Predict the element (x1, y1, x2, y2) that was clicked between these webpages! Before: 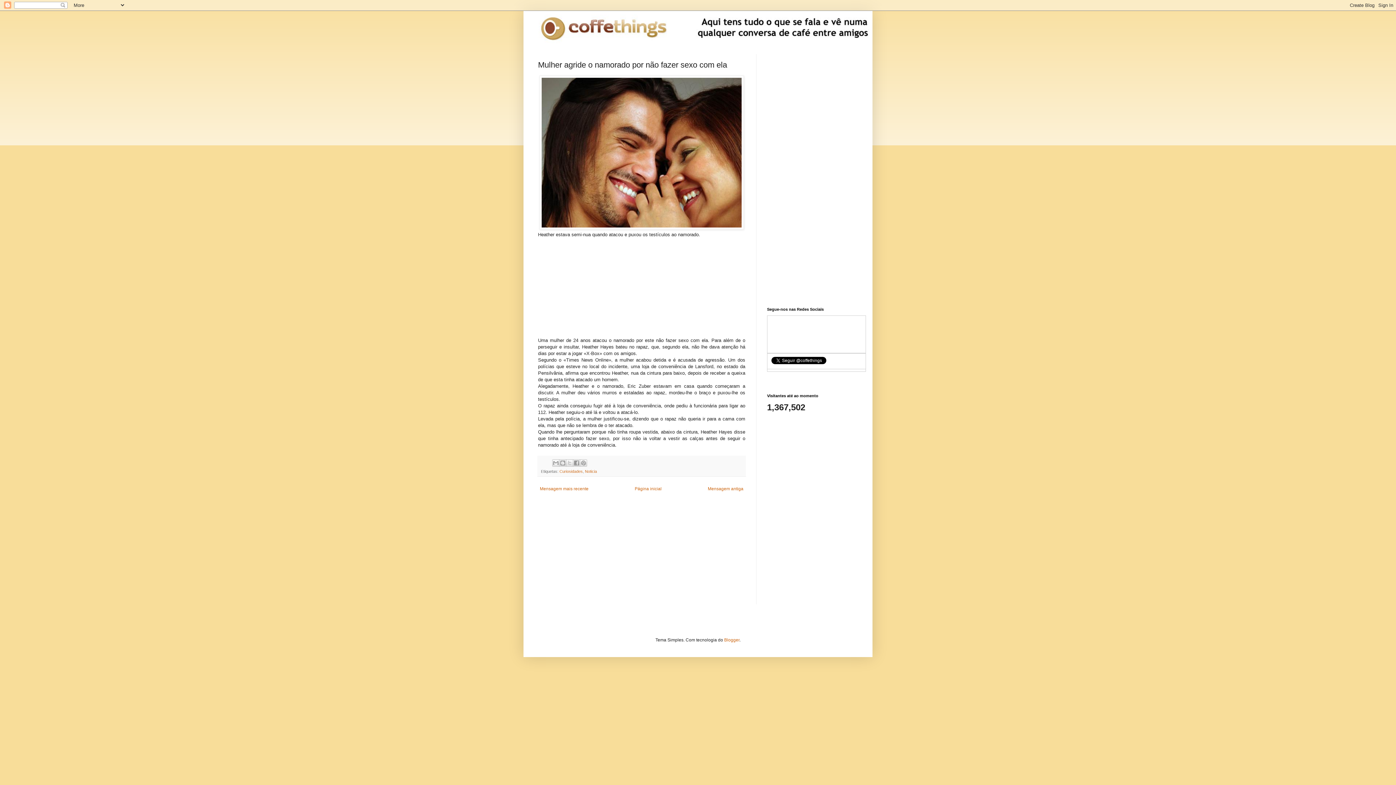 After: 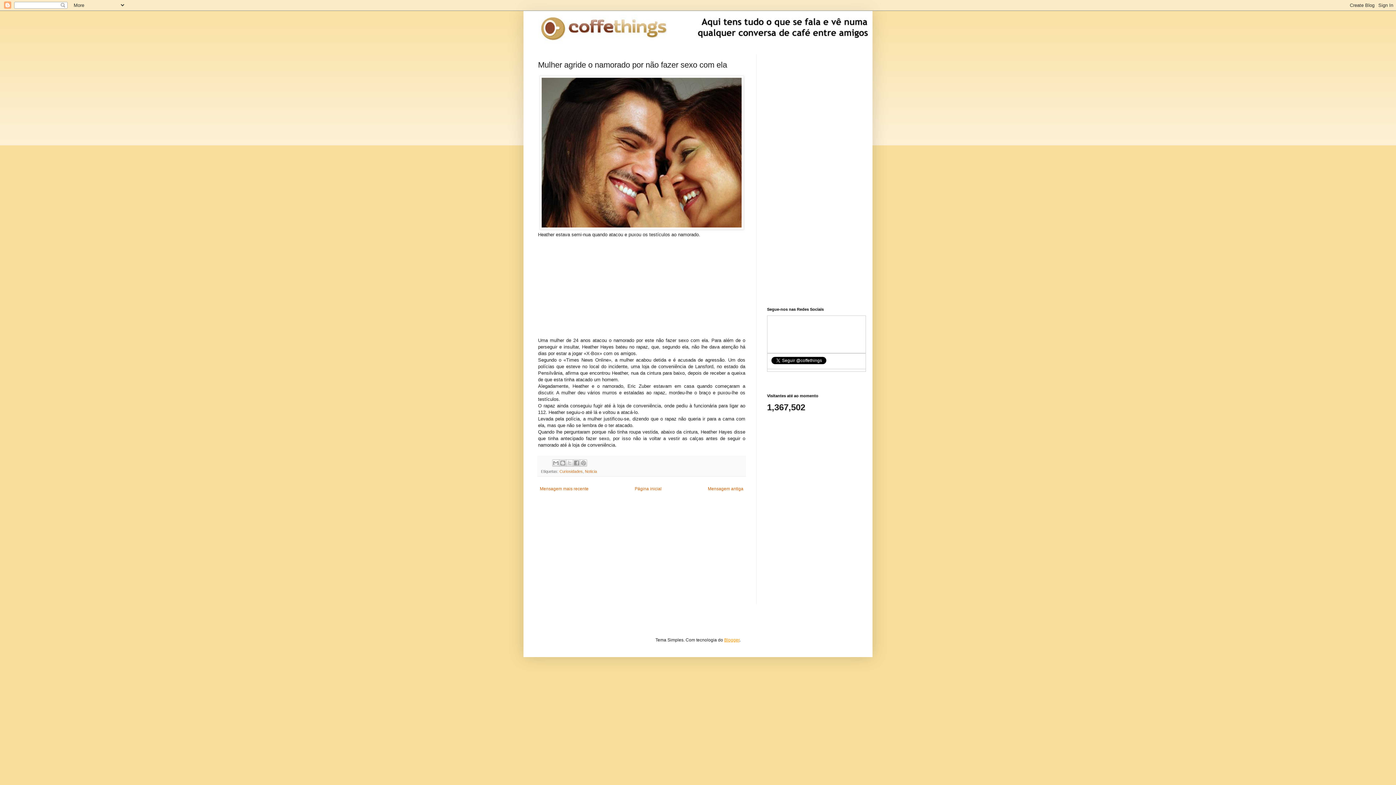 Action: label: Blogger bbox: (724, 637, 739, 642)